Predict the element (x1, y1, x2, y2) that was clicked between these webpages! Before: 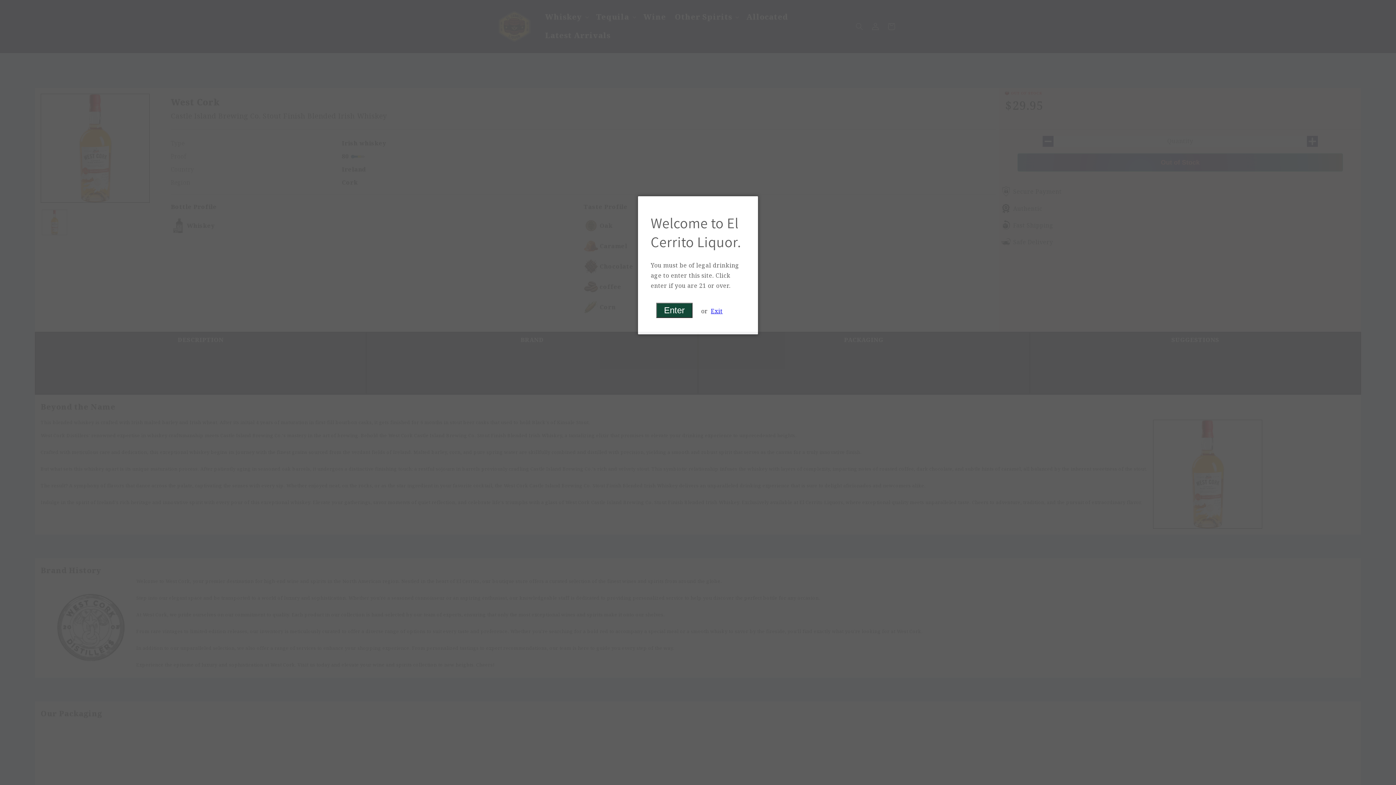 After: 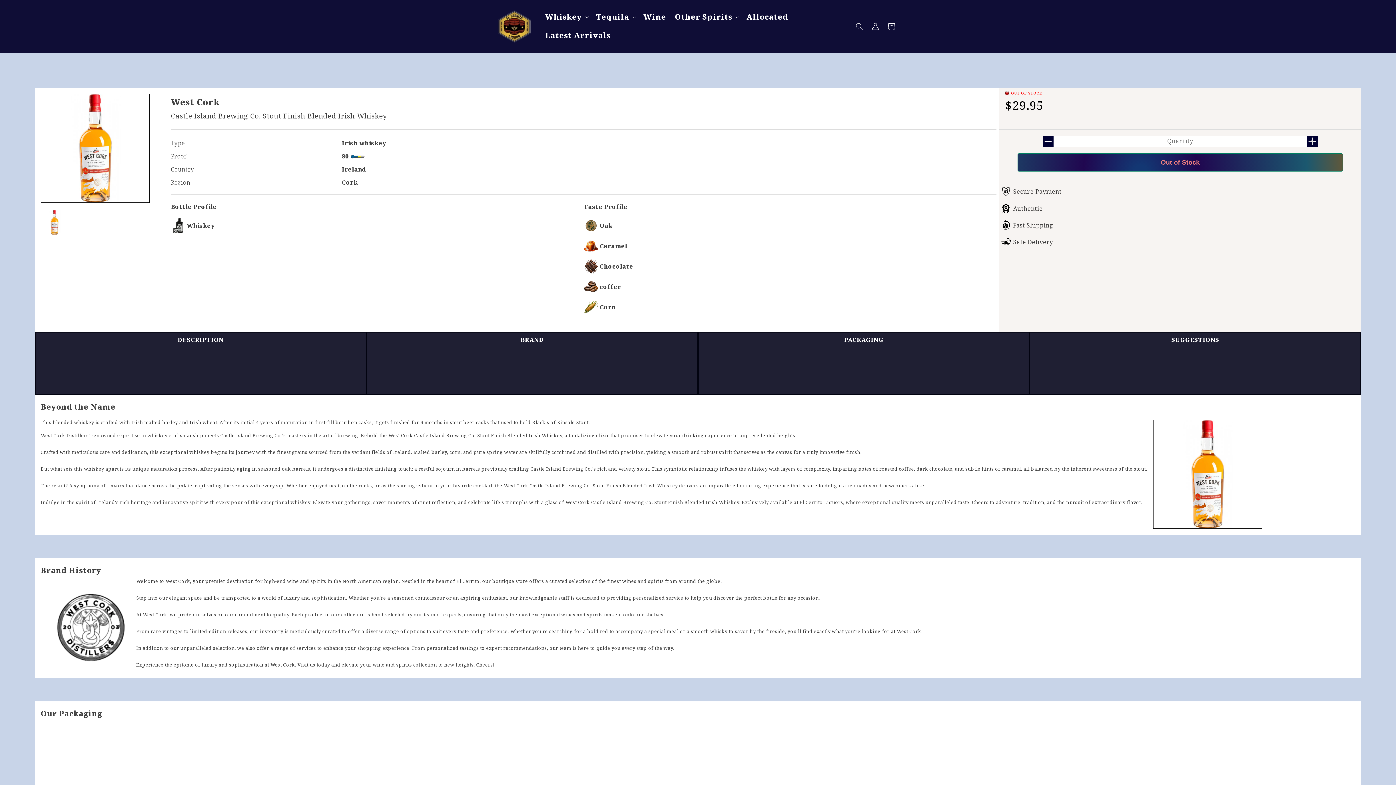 Action: label: Enter bbox: (656, 302, 692, 318)